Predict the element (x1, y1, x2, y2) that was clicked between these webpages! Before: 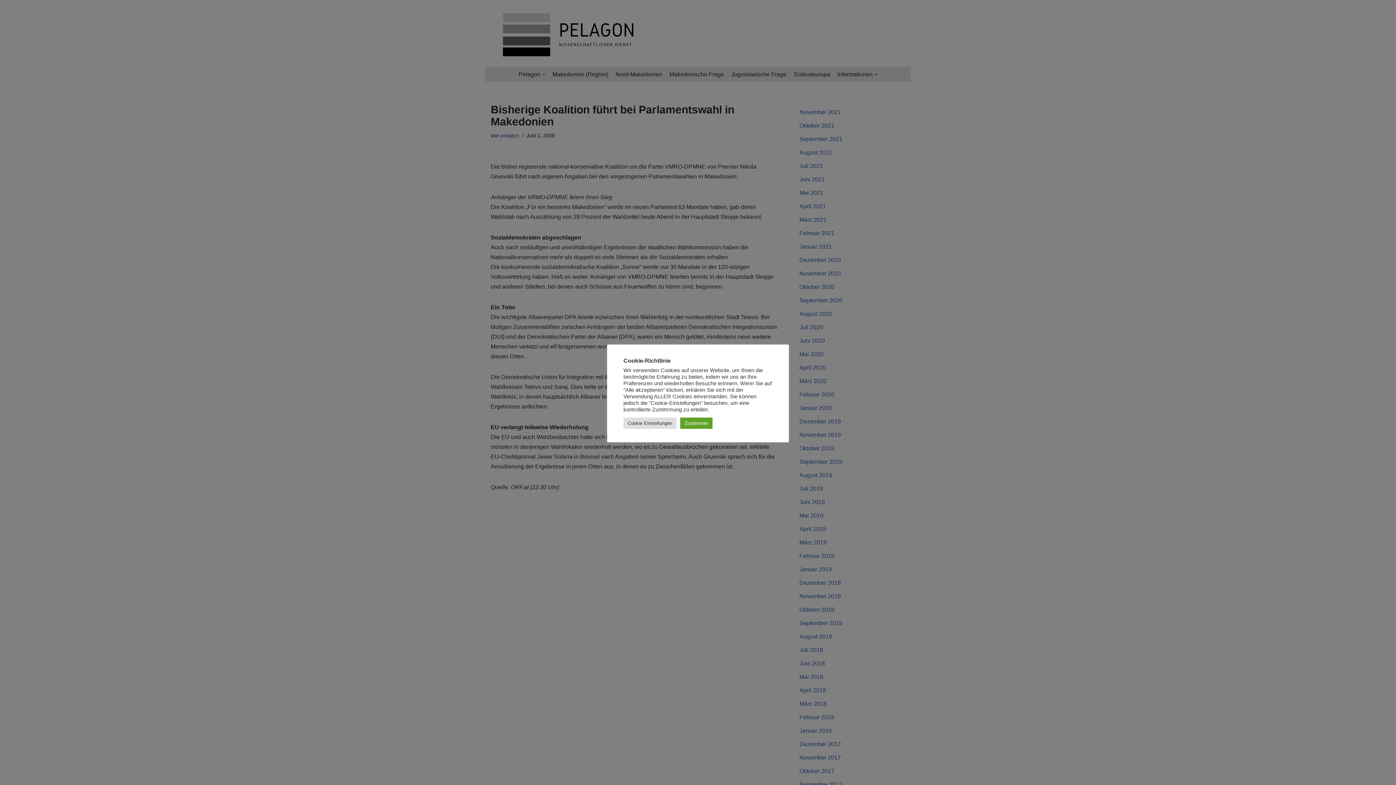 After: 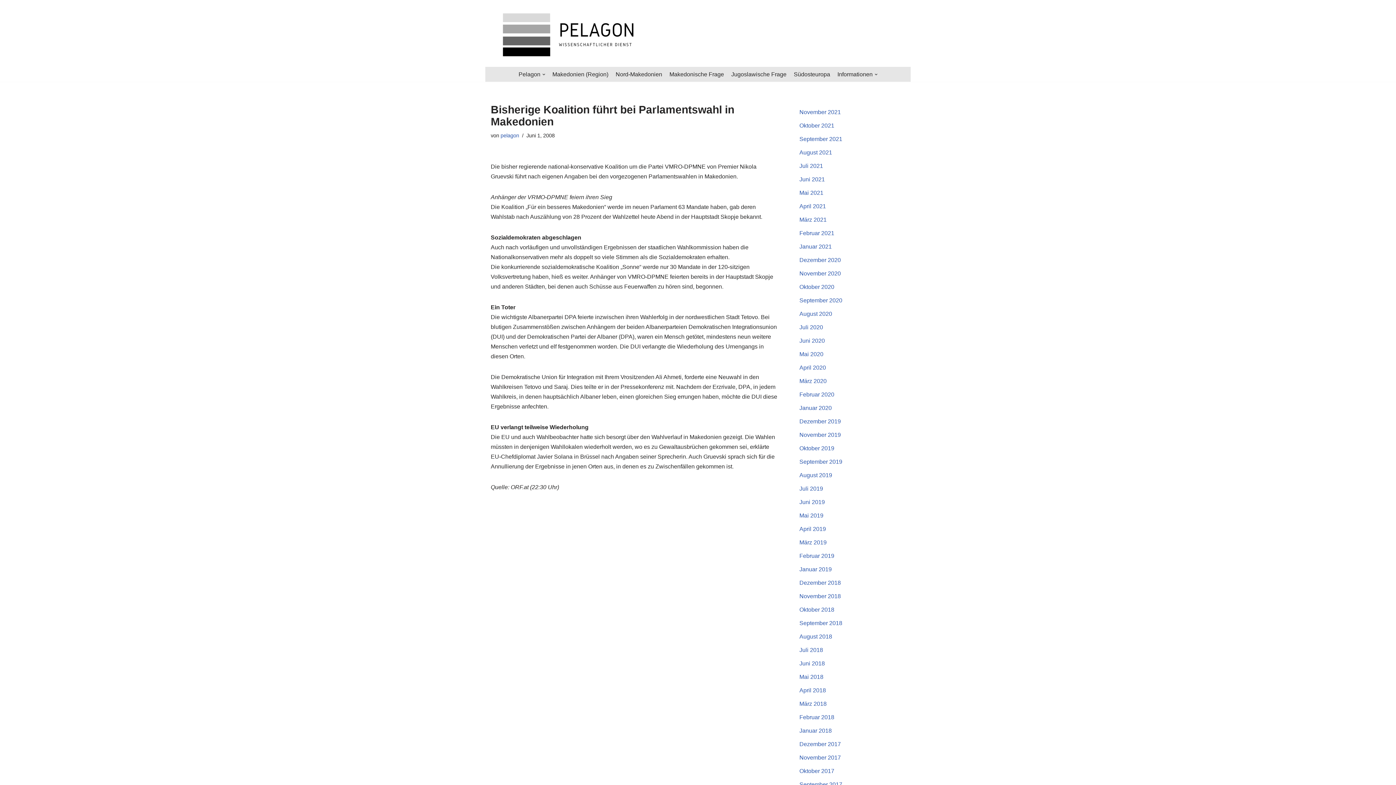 Action: label: Zustimmen bbox: (680, 417, 712, 428)